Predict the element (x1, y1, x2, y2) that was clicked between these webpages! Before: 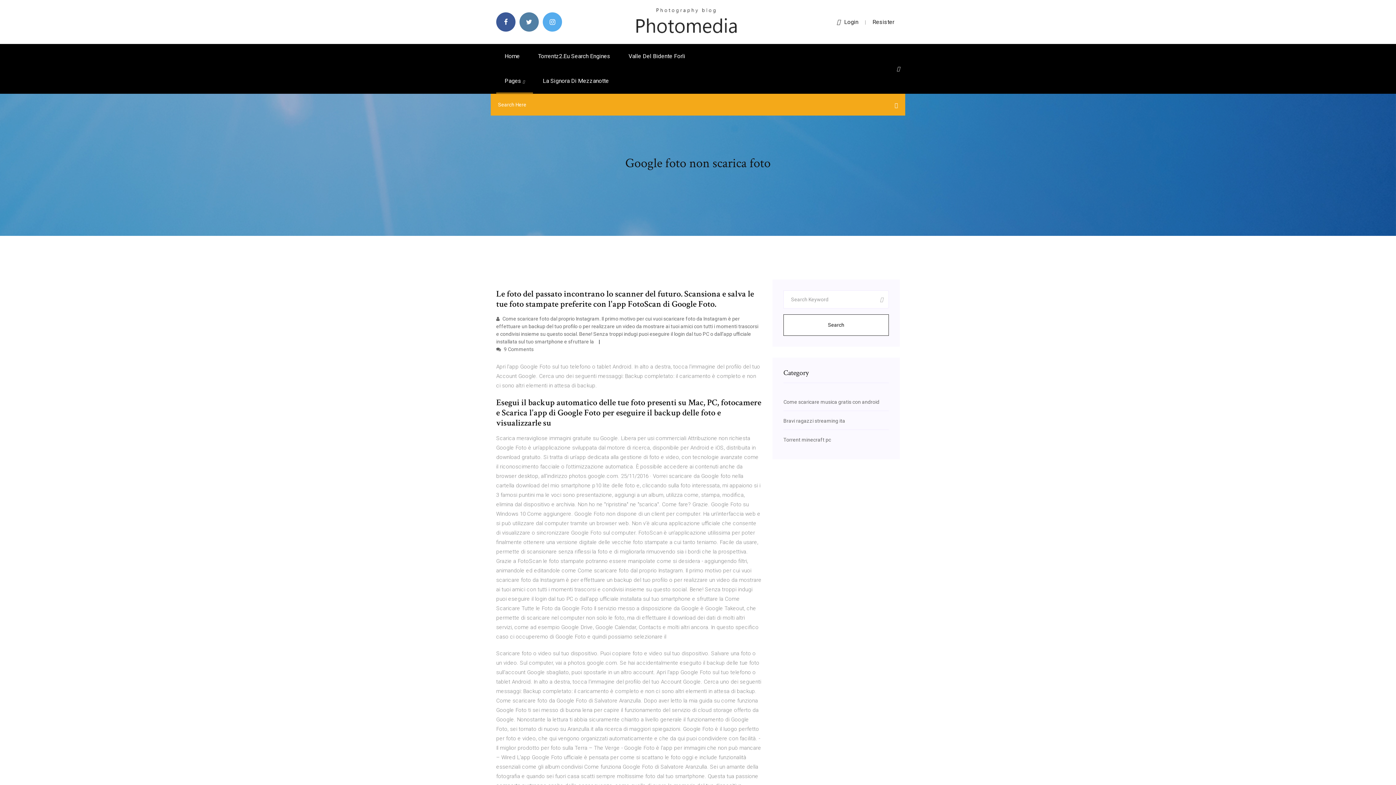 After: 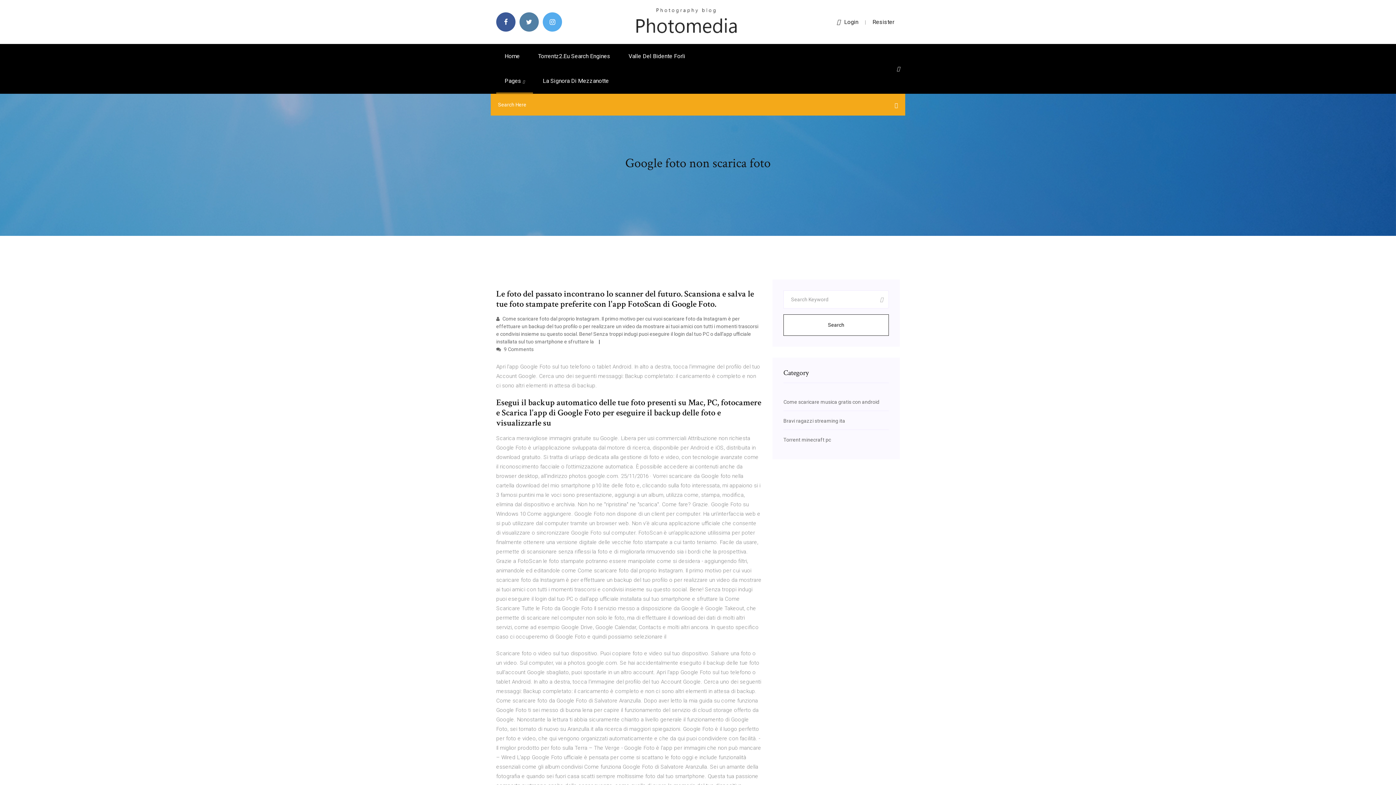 Action: label: Resister bbox: (872, 18, 894, 25)